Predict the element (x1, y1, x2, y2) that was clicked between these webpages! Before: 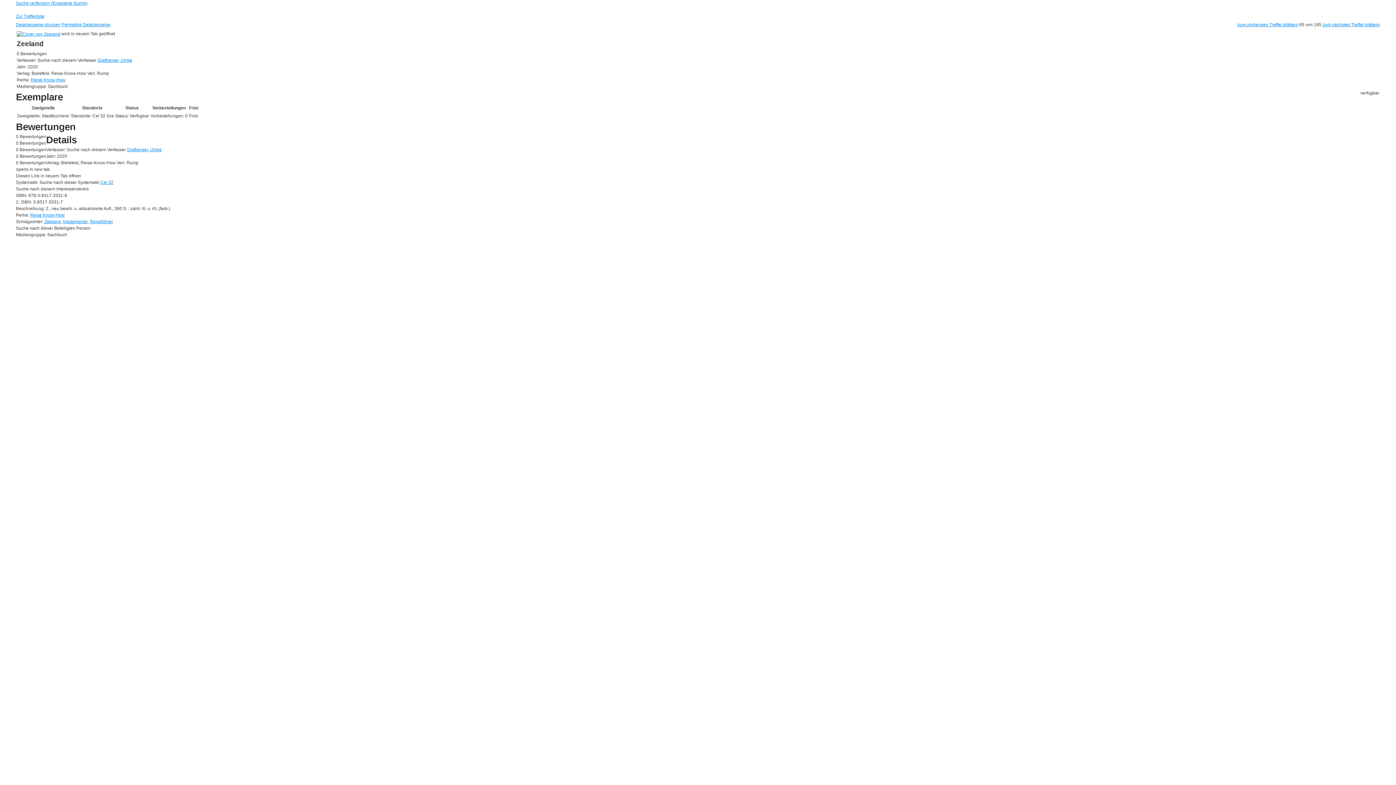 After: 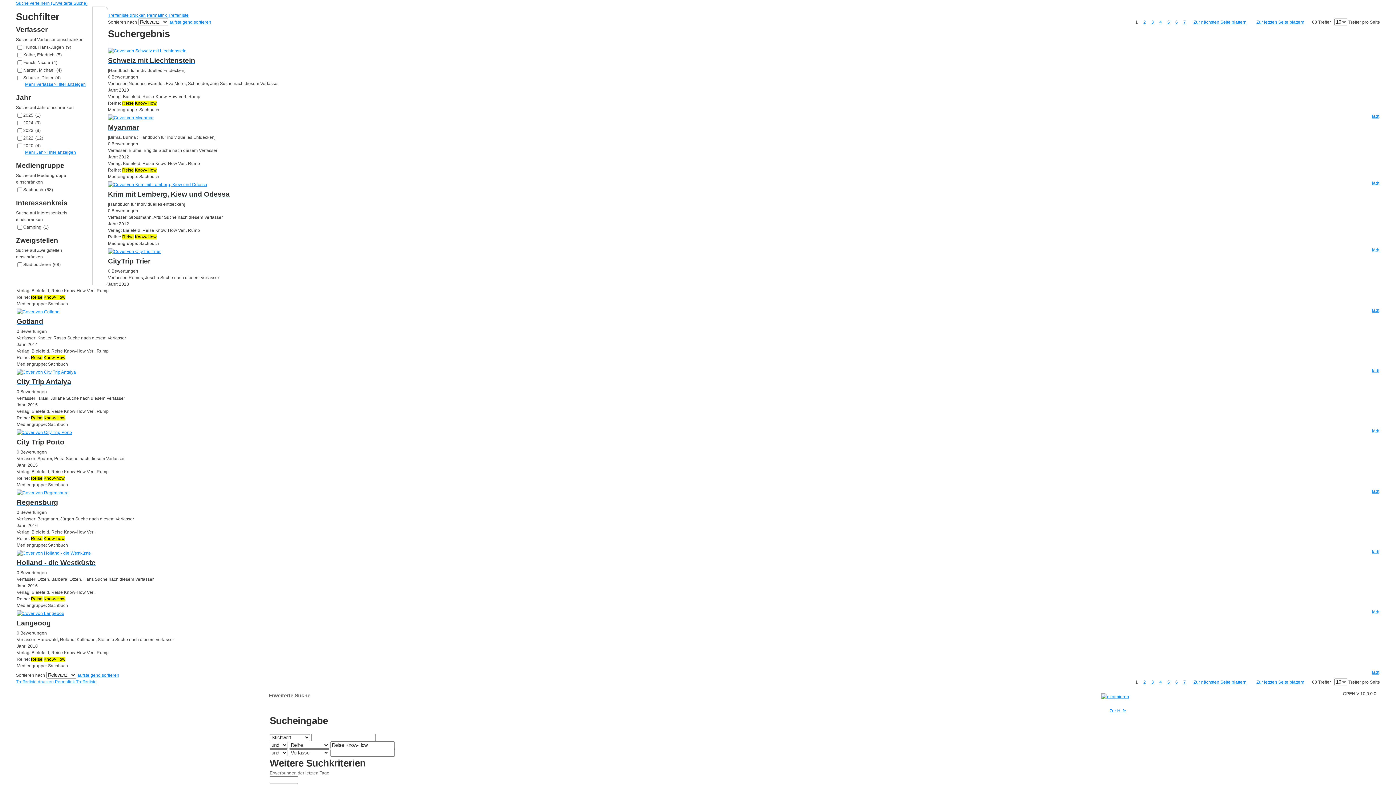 Action: bbox: (30, 212, 64, 217) label: Zur Reihe Reise Know-How wechseln